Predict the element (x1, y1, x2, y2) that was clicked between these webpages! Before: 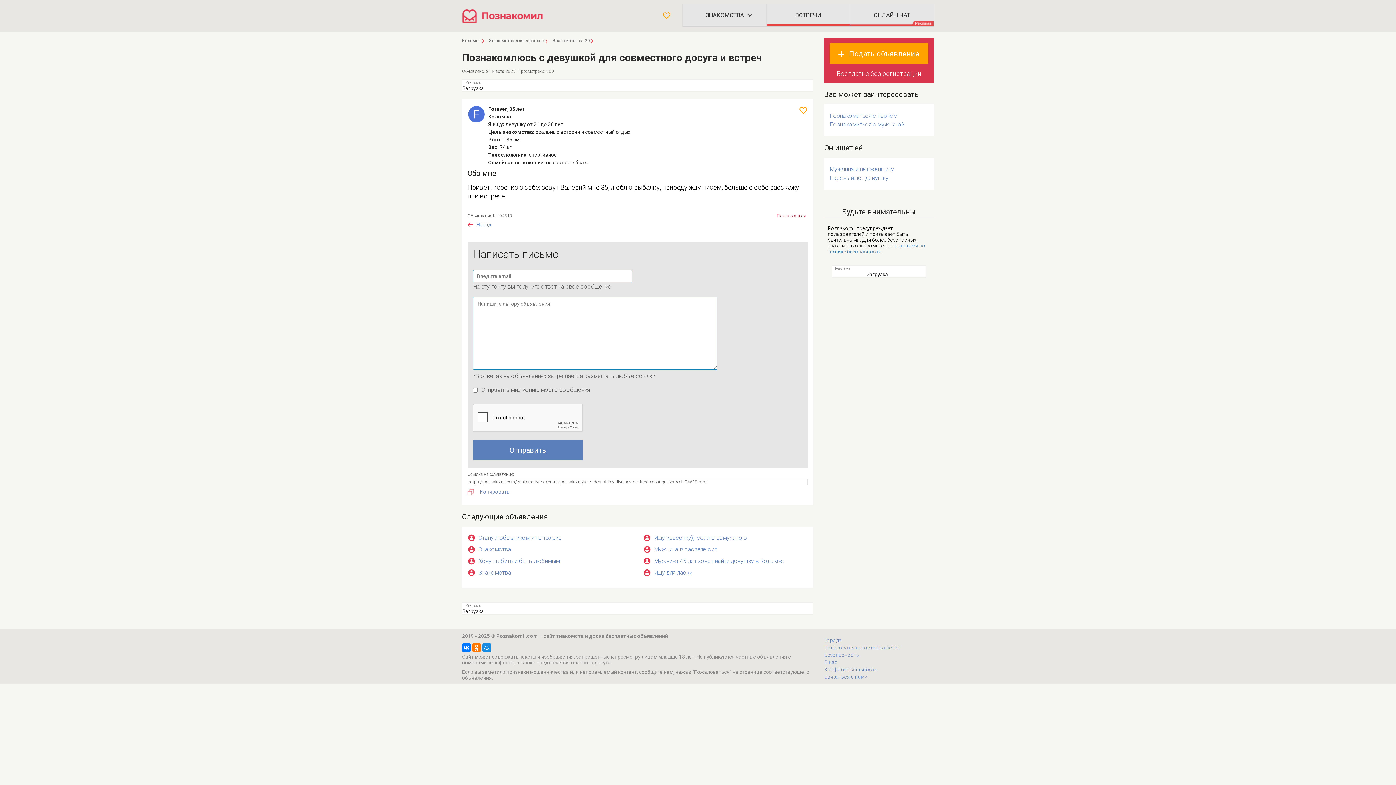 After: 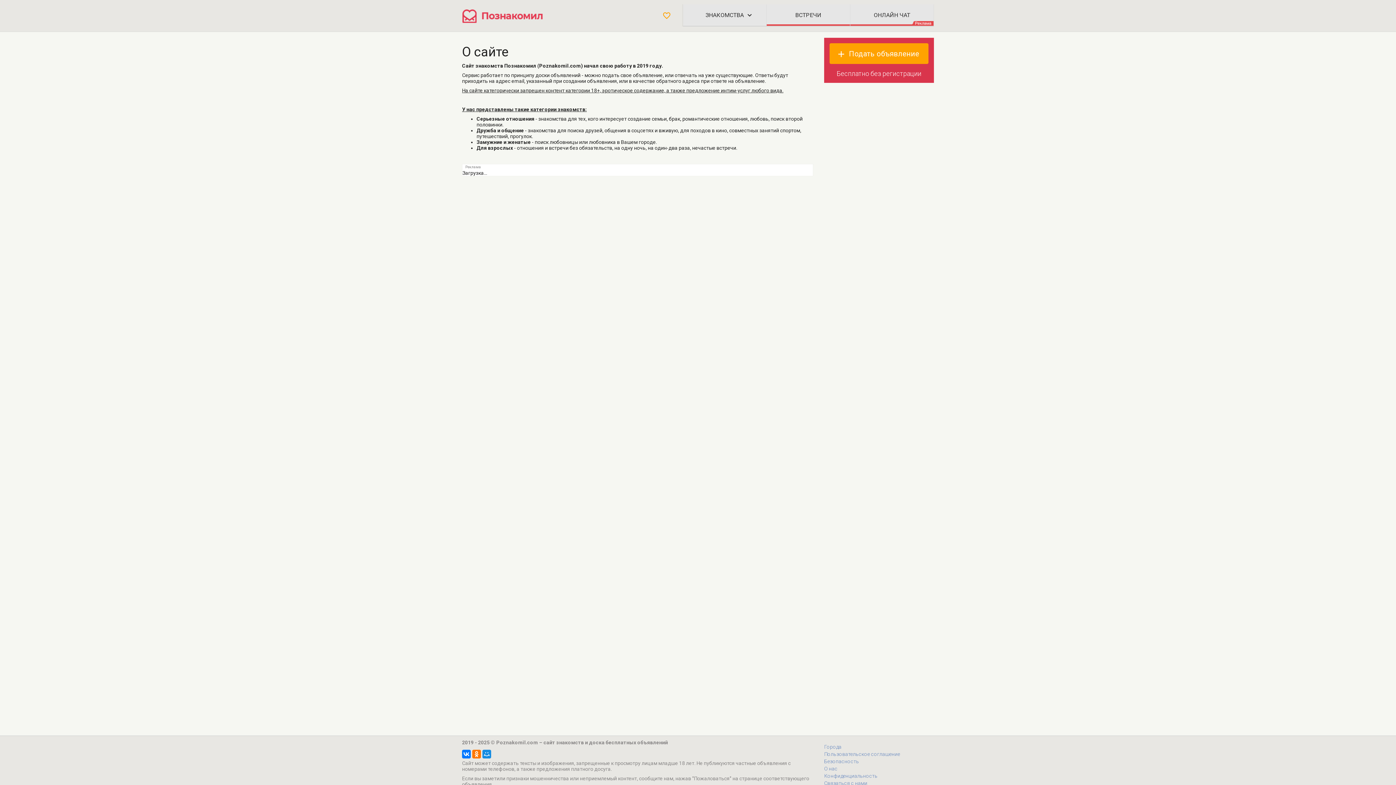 Action: label: О нас bbox: (824, 659, 837, 665)